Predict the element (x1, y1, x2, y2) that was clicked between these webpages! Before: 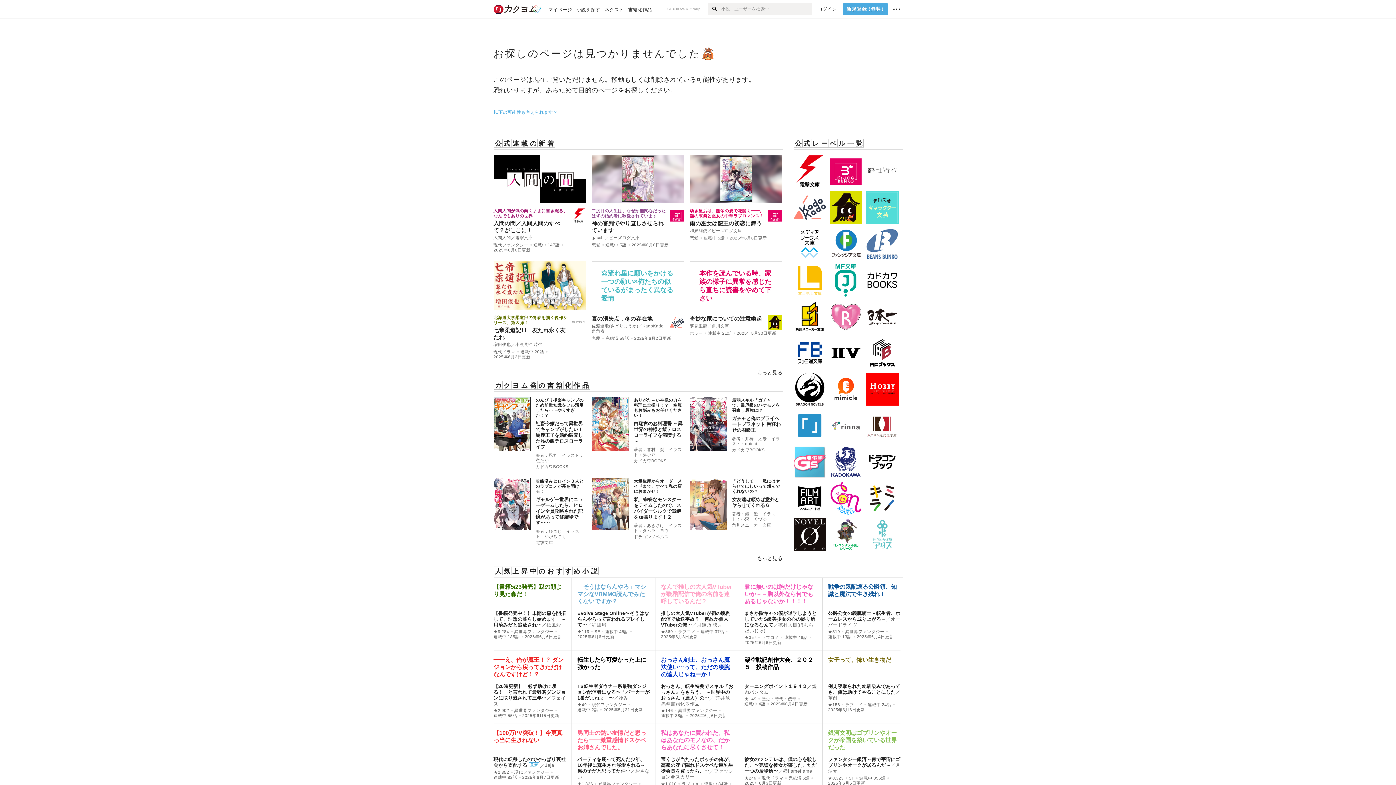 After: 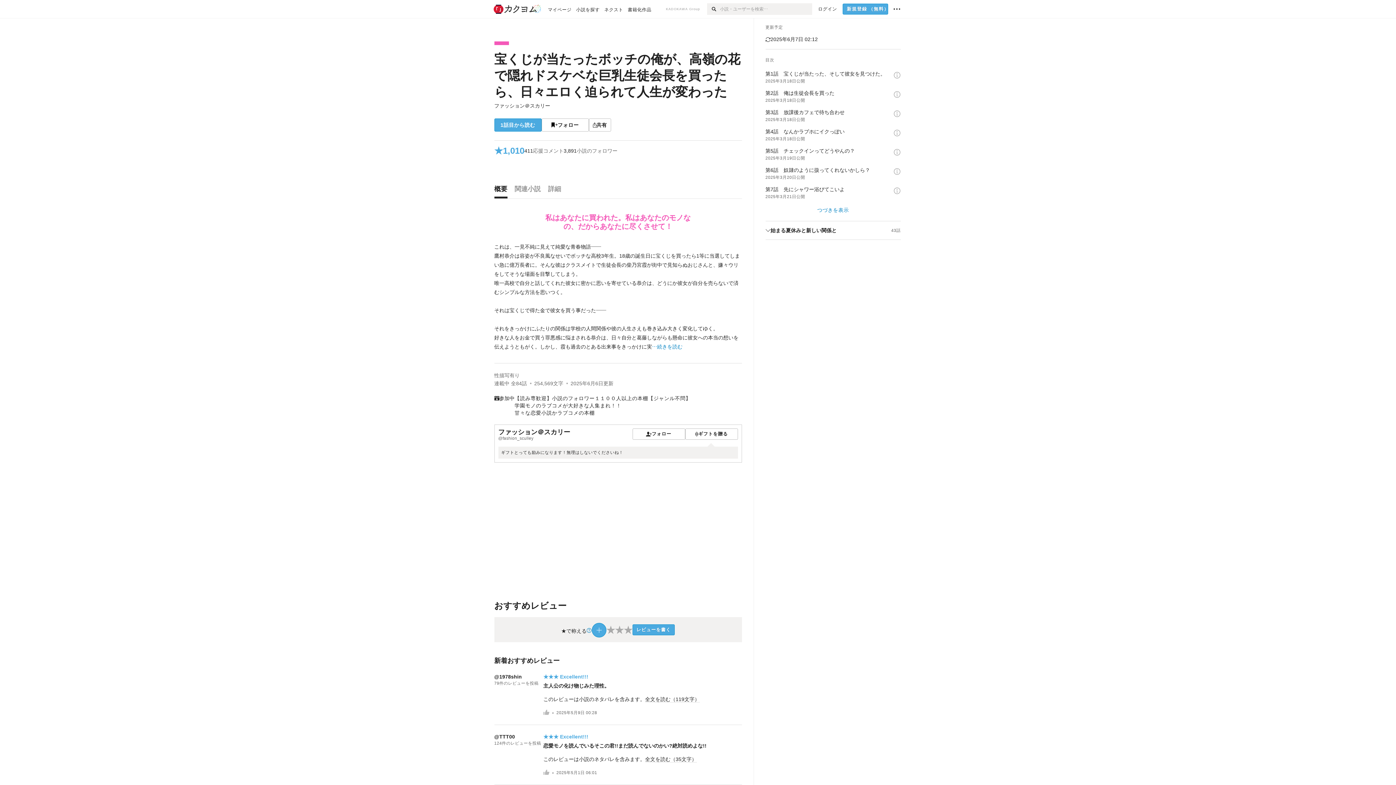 Action: bbox: (655, 724, 738, 757) label: 私はあなたに買われた。私はあなたのモノなの、だからあなたに尽くさせて！